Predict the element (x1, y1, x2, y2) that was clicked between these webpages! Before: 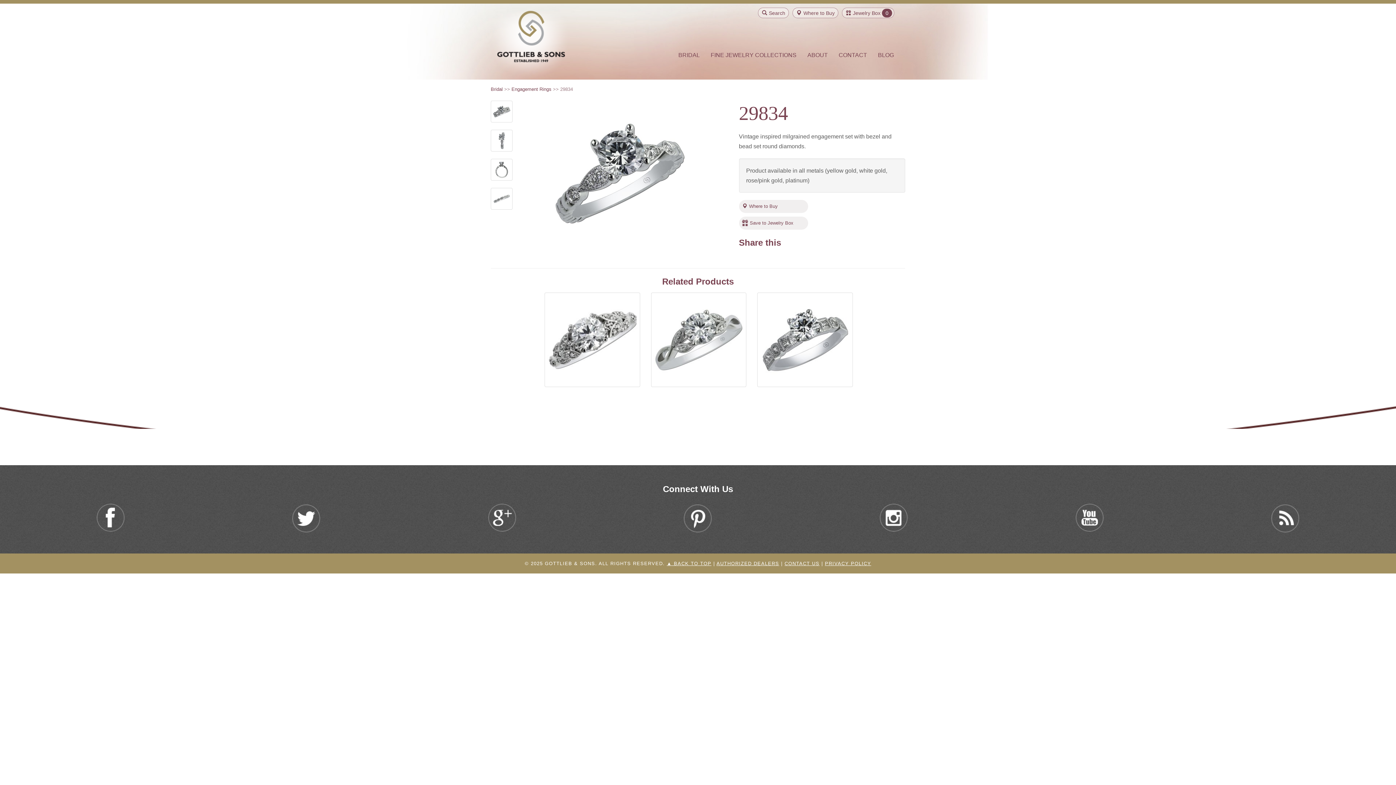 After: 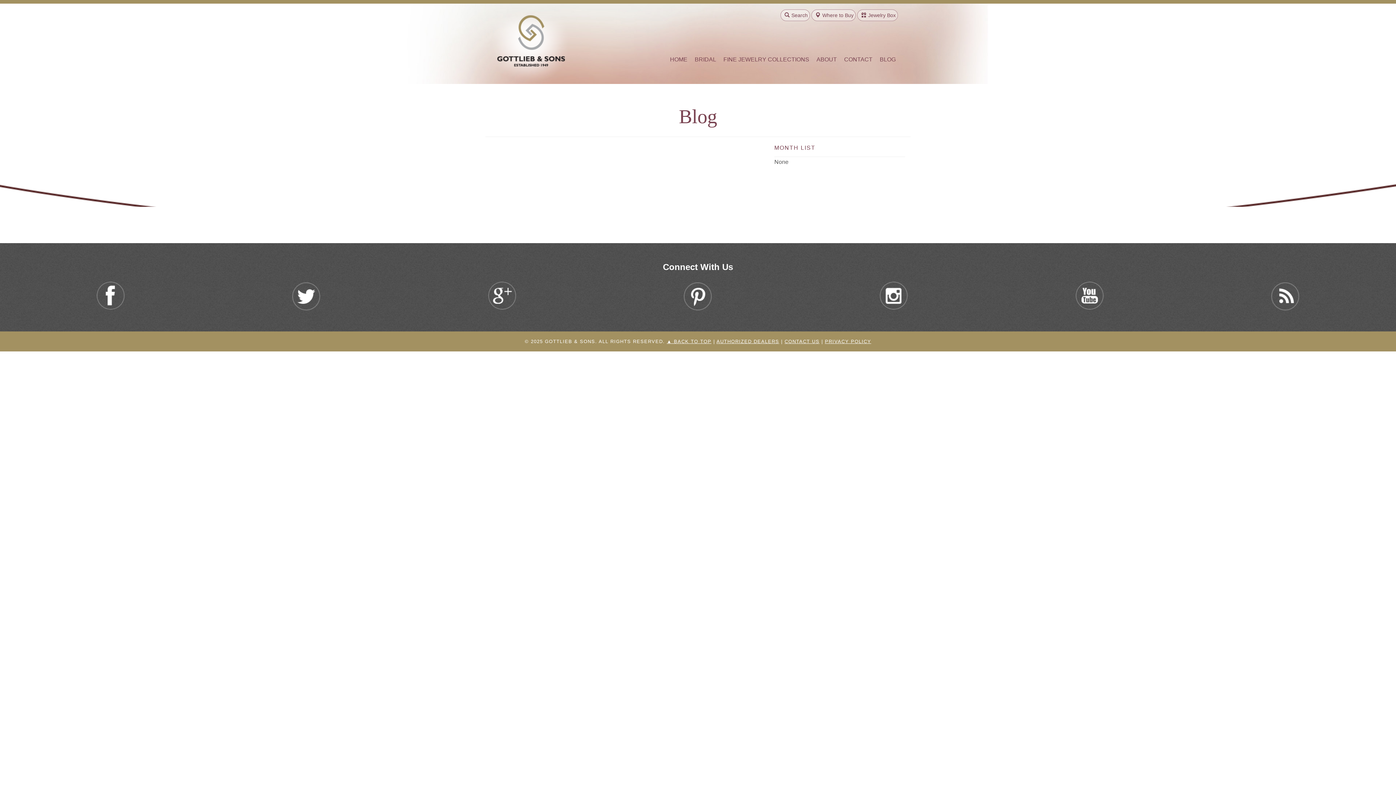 Action: bbox: (872, 46, 899, 64) label: BLOG